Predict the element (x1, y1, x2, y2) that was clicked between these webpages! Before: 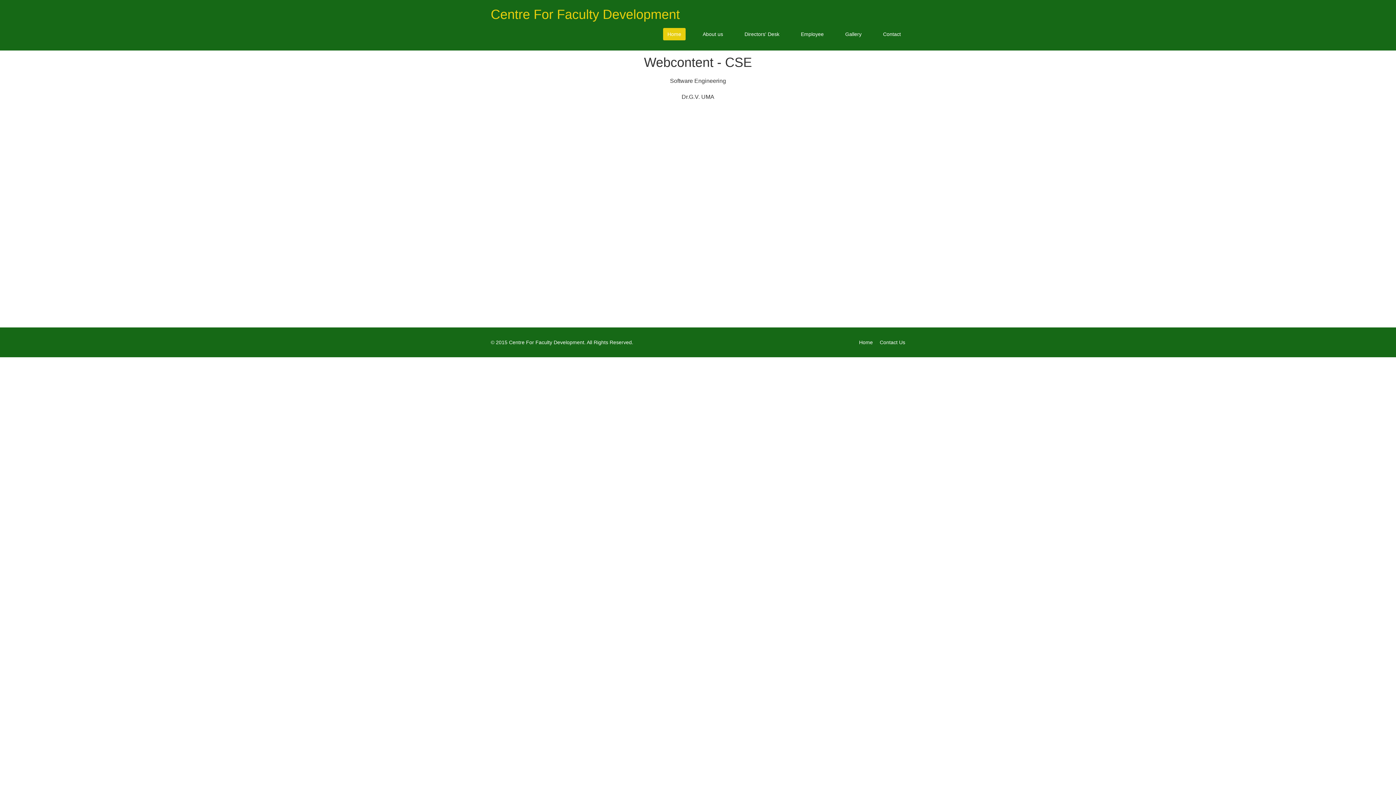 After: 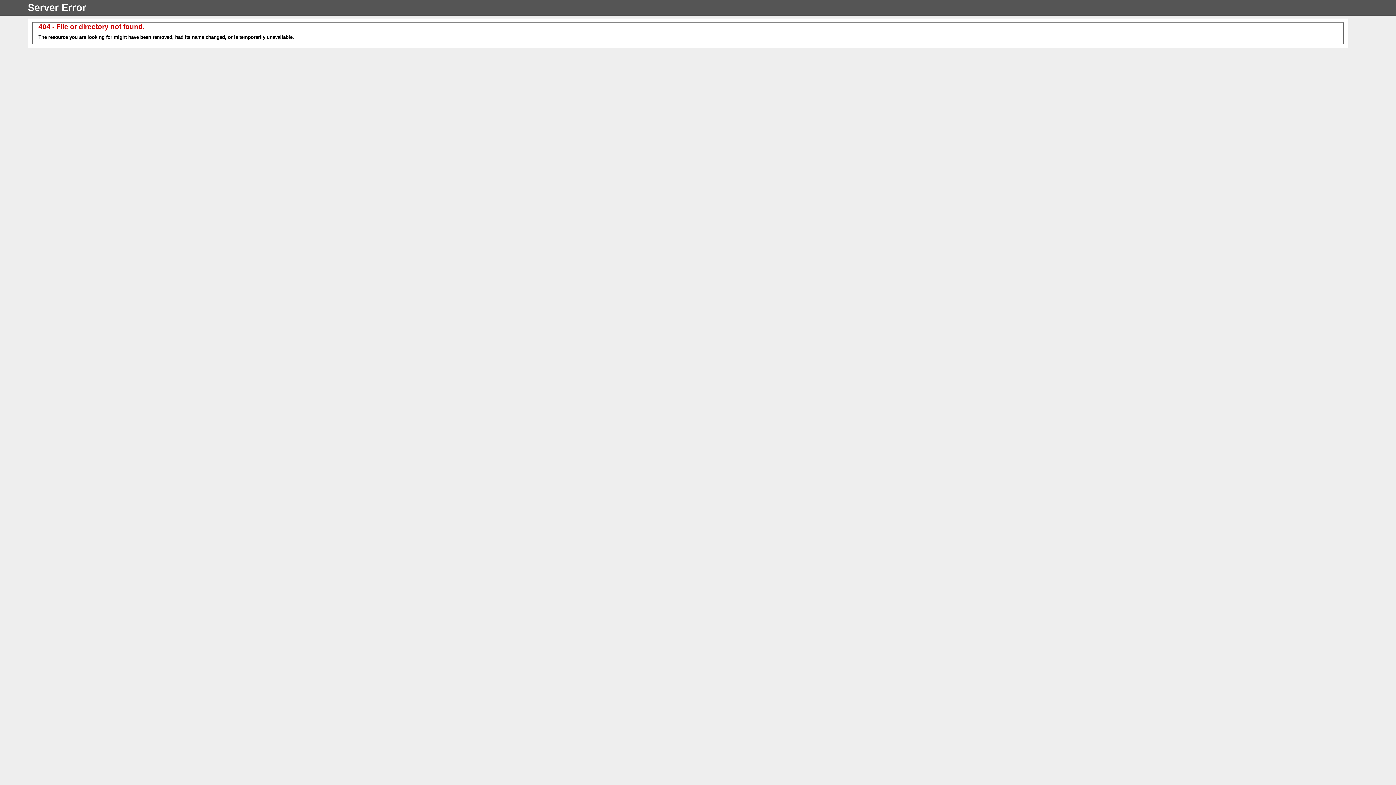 Action: label: Employee bbox: (796, 28, 828, 40)